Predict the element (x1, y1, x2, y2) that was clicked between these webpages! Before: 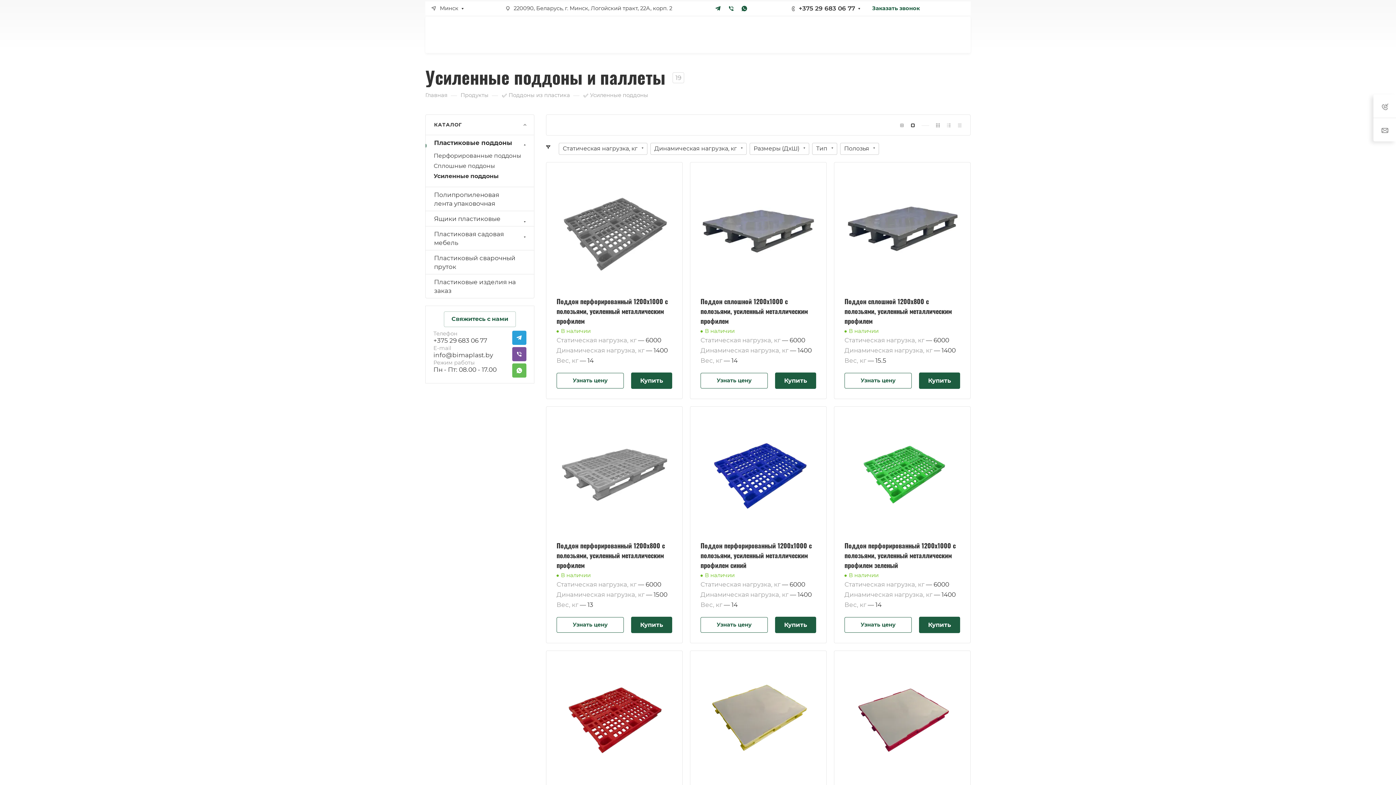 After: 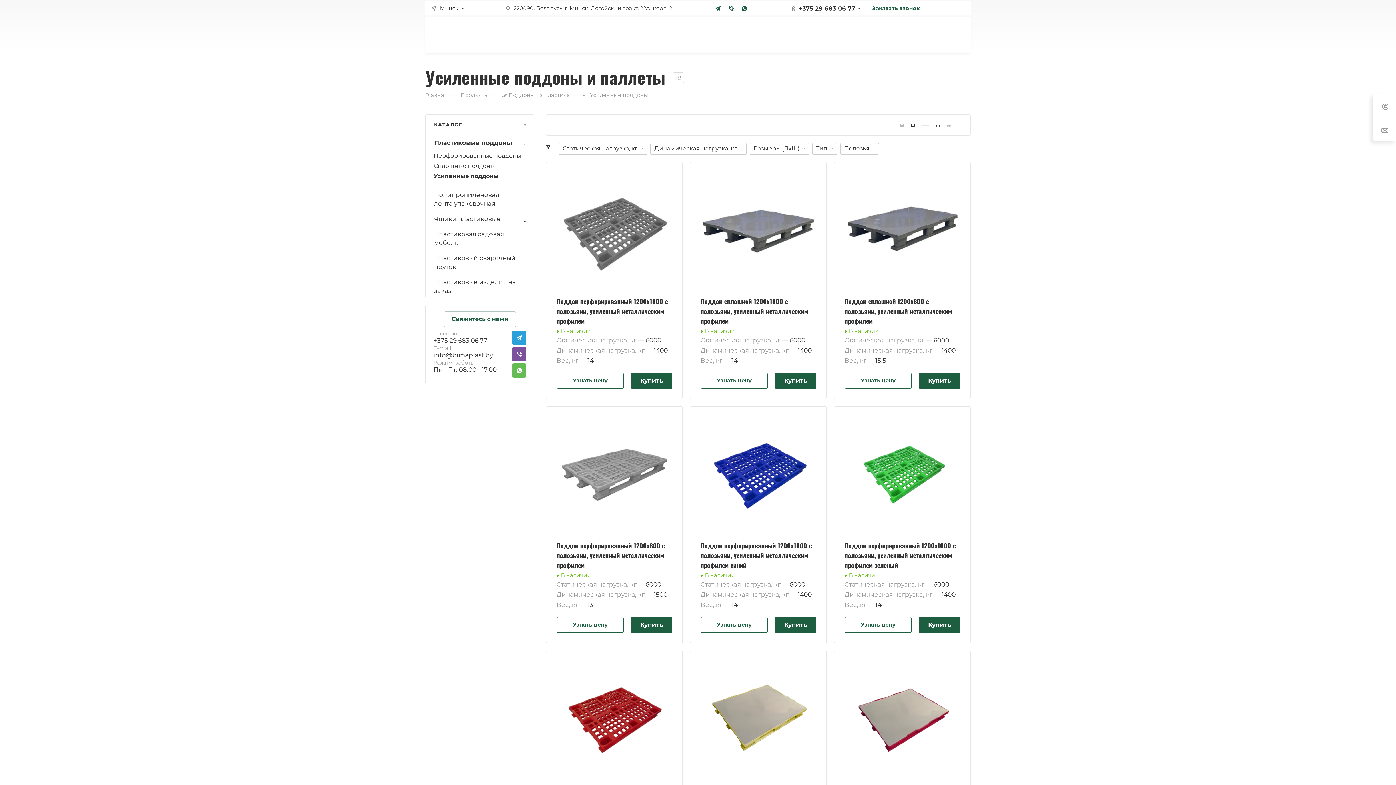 Action: bbox: (740, 4, 748, 12)